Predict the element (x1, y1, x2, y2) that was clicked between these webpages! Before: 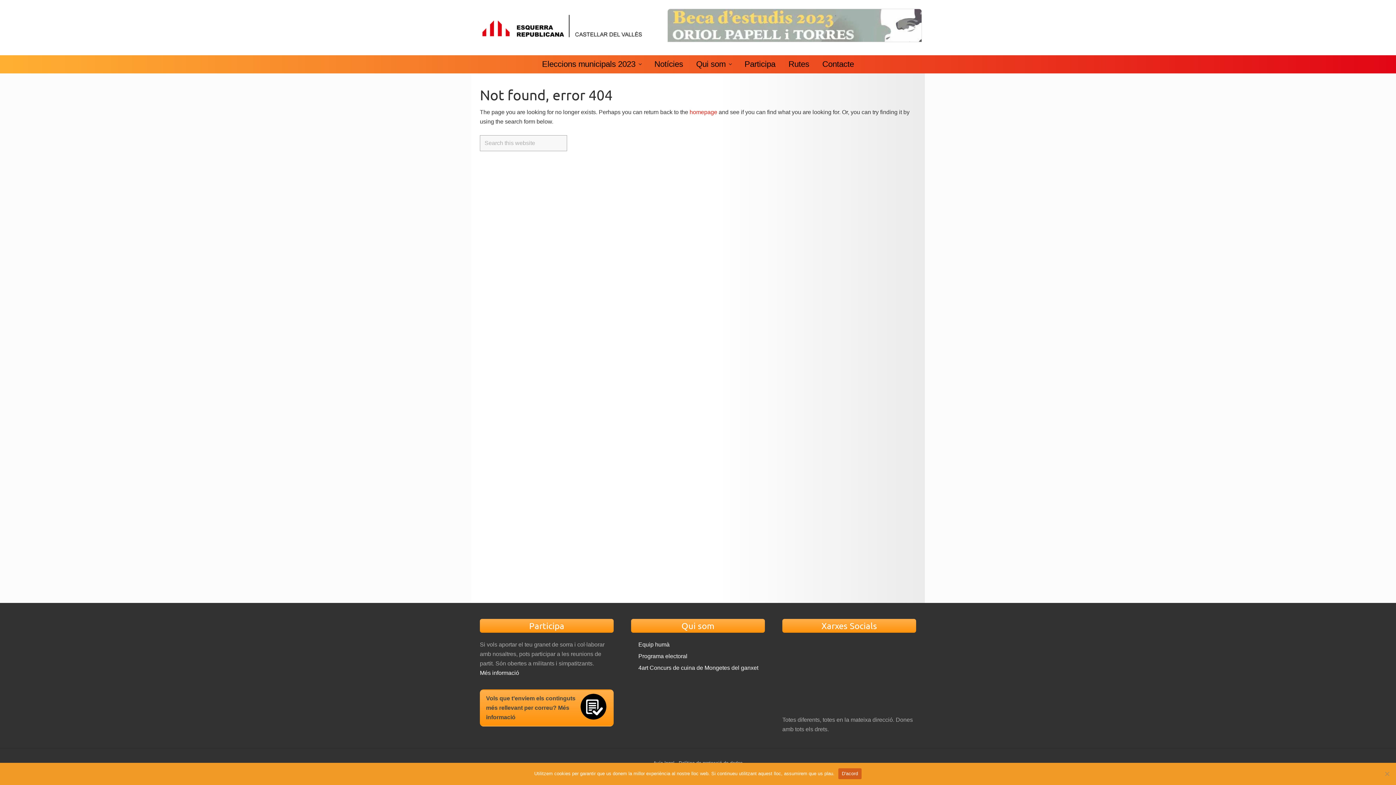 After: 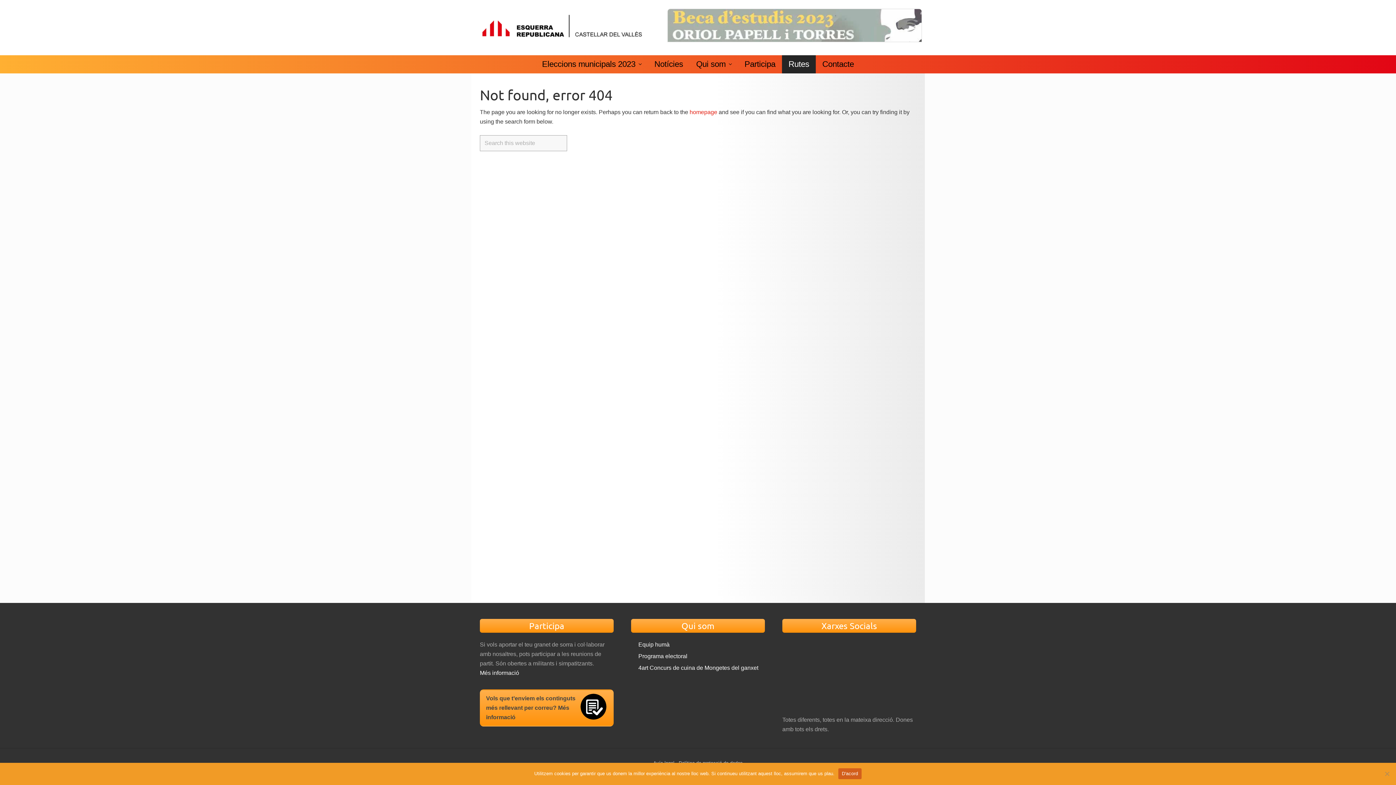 Action: label: Rutes bbox: (782, 55, 816, 73)